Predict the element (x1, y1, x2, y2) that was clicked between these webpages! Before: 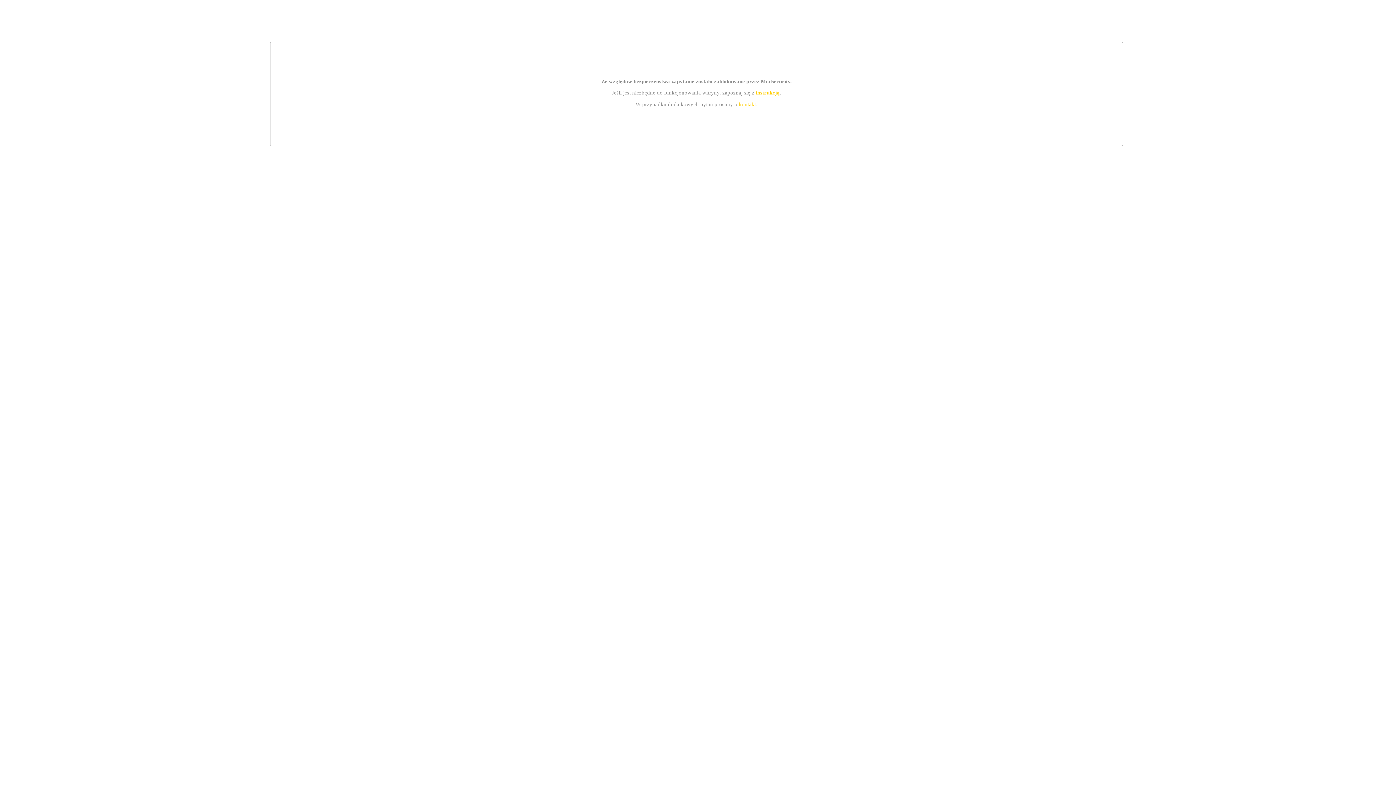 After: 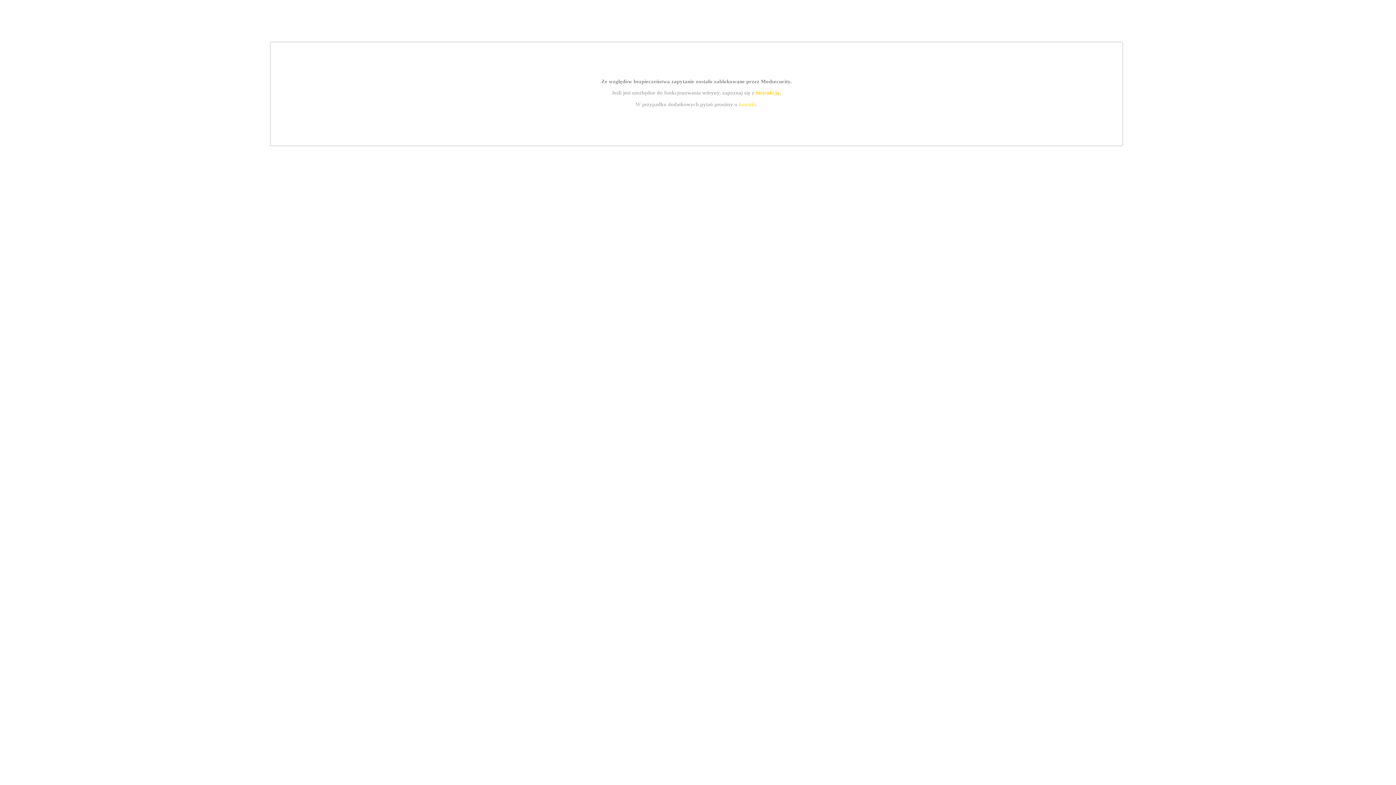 Action: label: instrukcją bbox: (755, 89, 779, 95)